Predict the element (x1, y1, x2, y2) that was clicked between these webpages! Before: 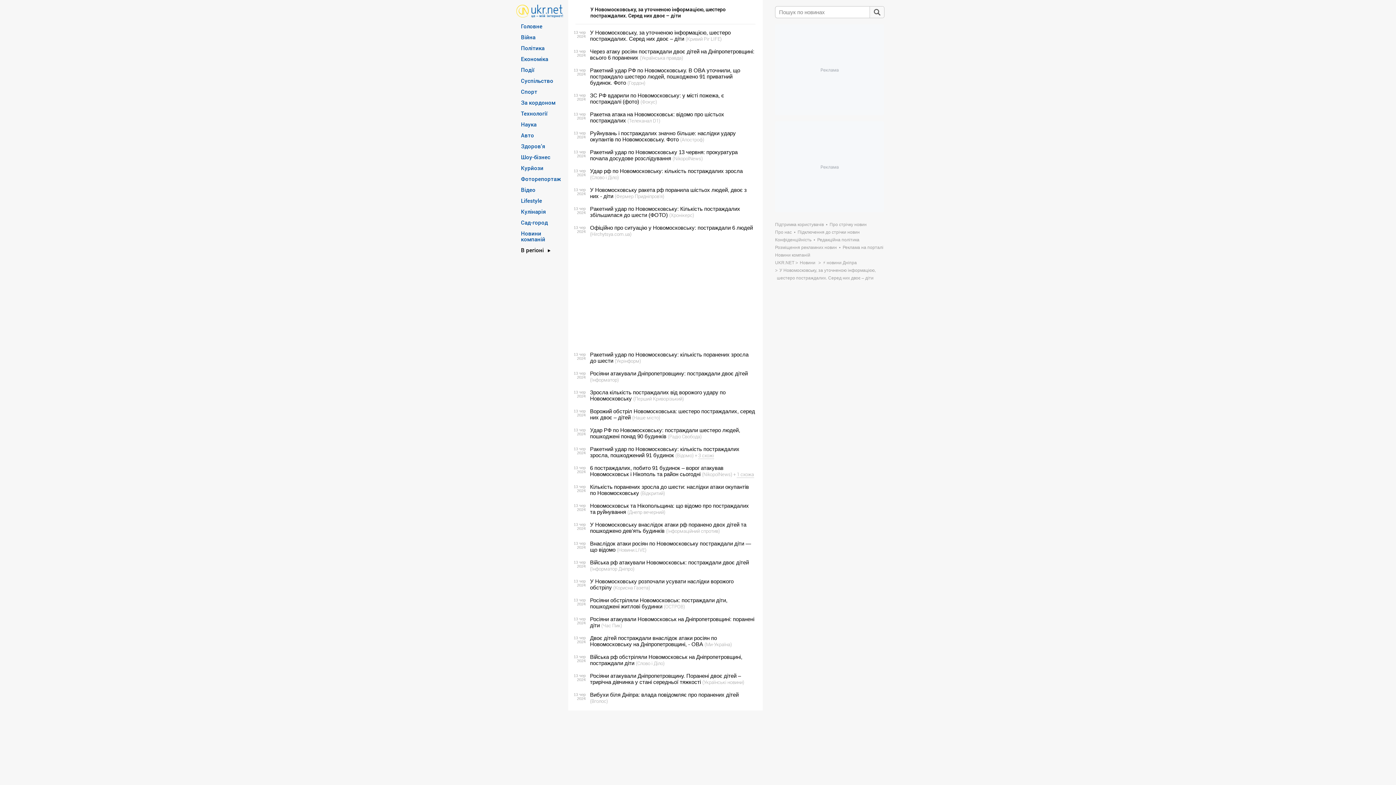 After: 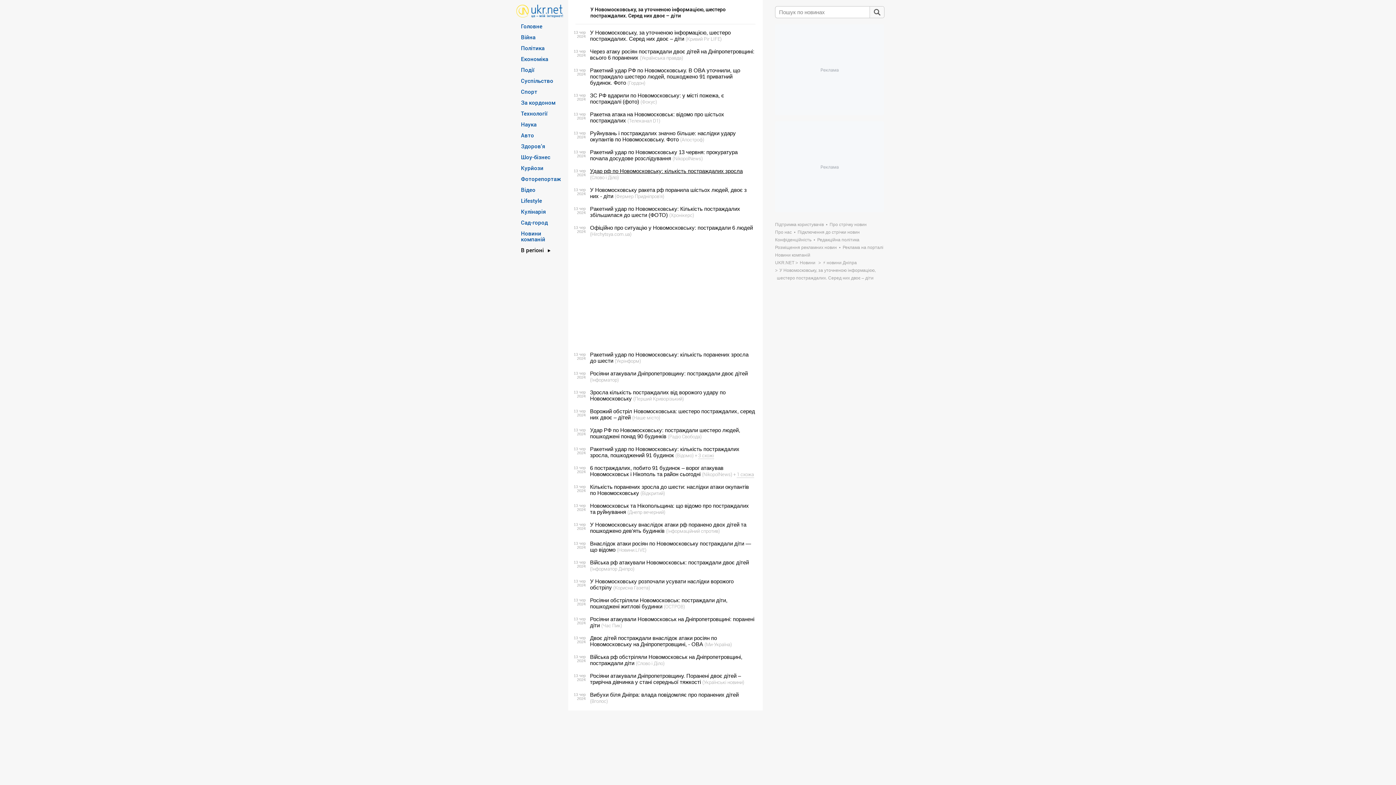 Action: bbox: (590, 168, 742, 174) label: Удар рф по Новомосковську: кількість постраждалих зросла